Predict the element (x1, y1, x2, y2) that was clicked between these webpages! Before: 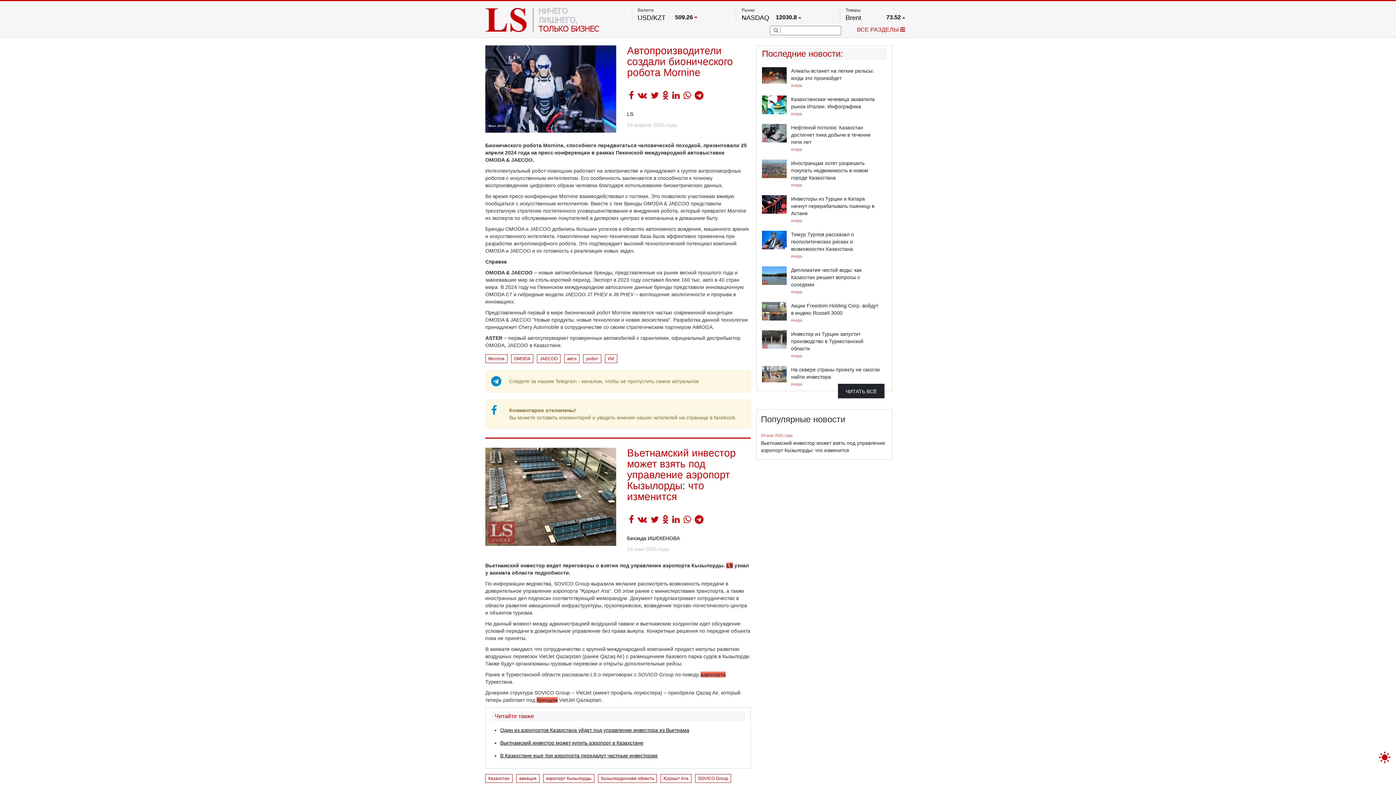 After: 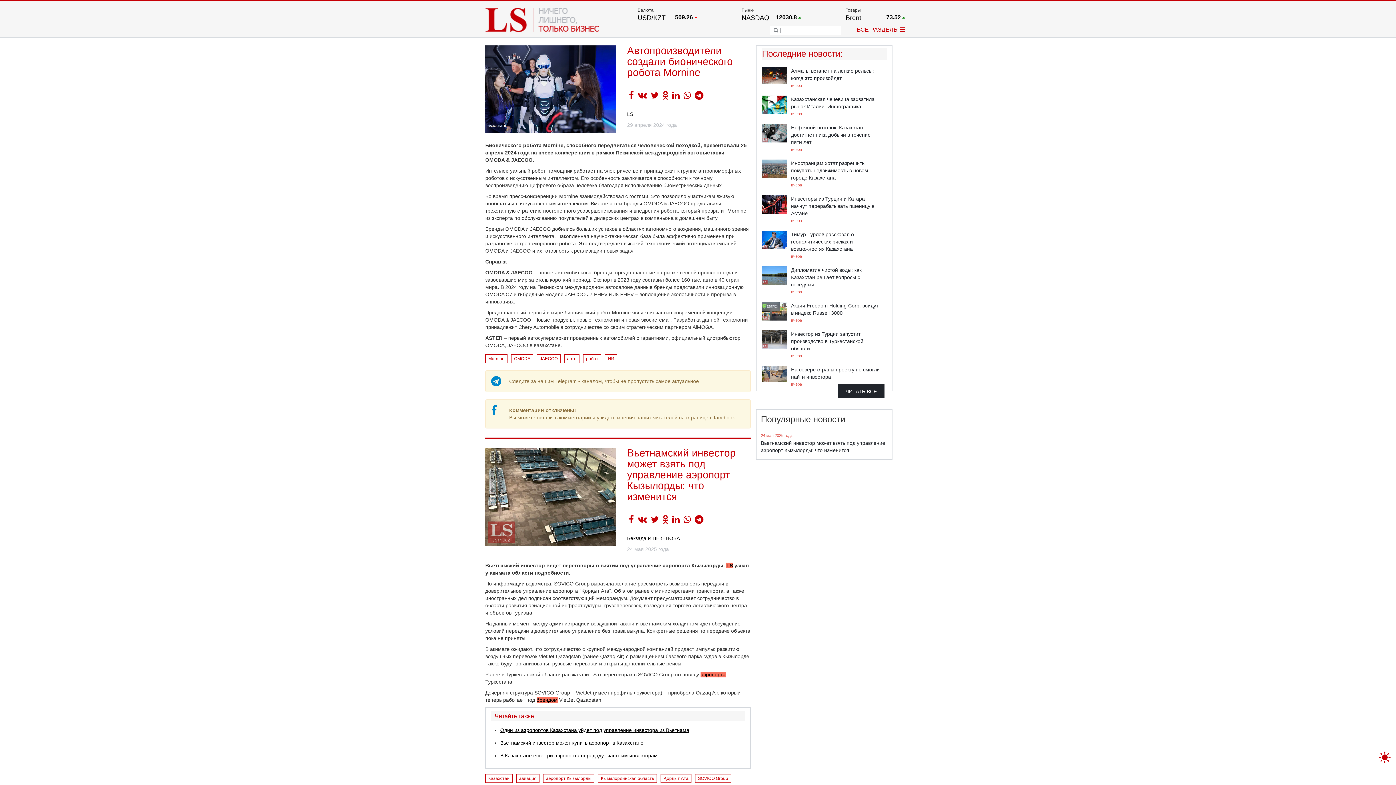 Action: bbox: (500, 753, 657, 758) label: В Казахстане еще три аэропорта передадут частным инвесторам